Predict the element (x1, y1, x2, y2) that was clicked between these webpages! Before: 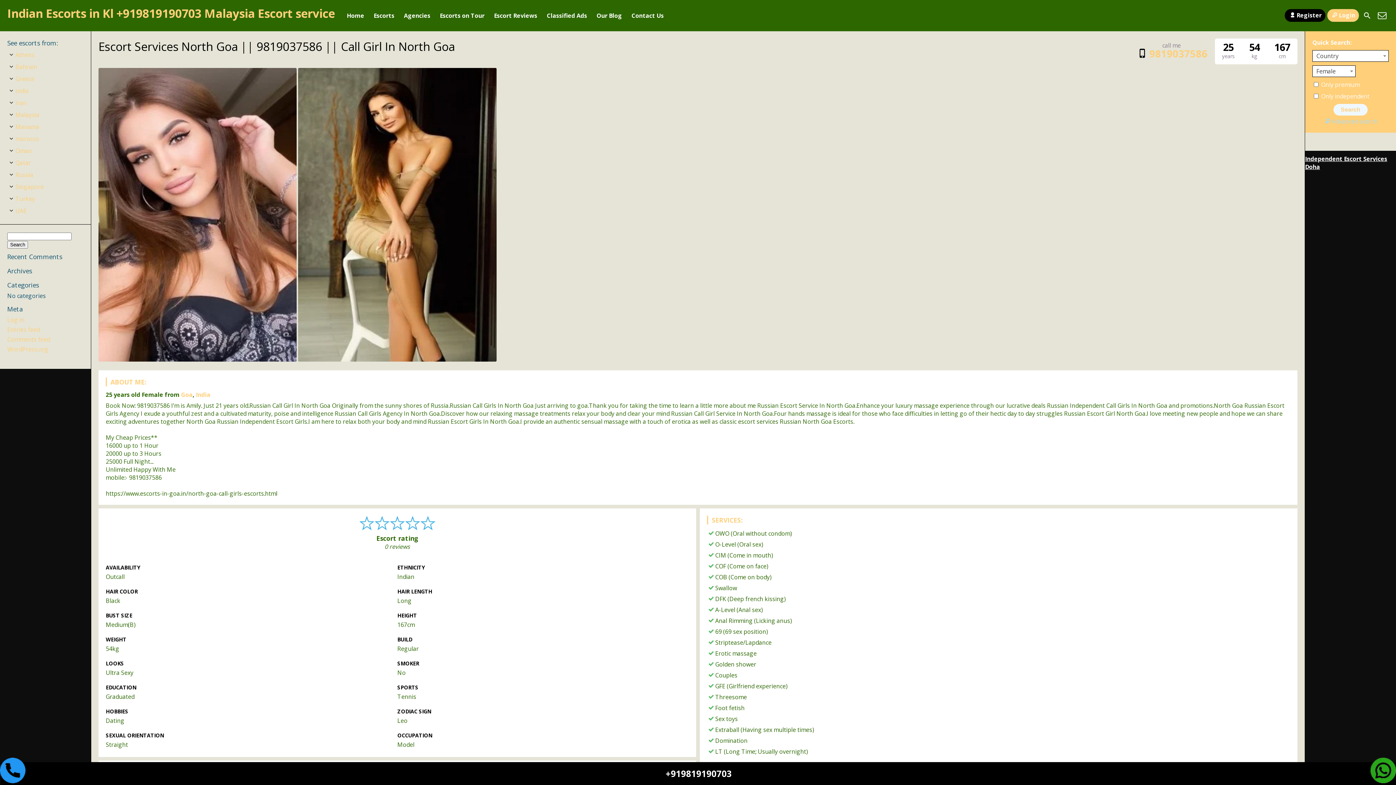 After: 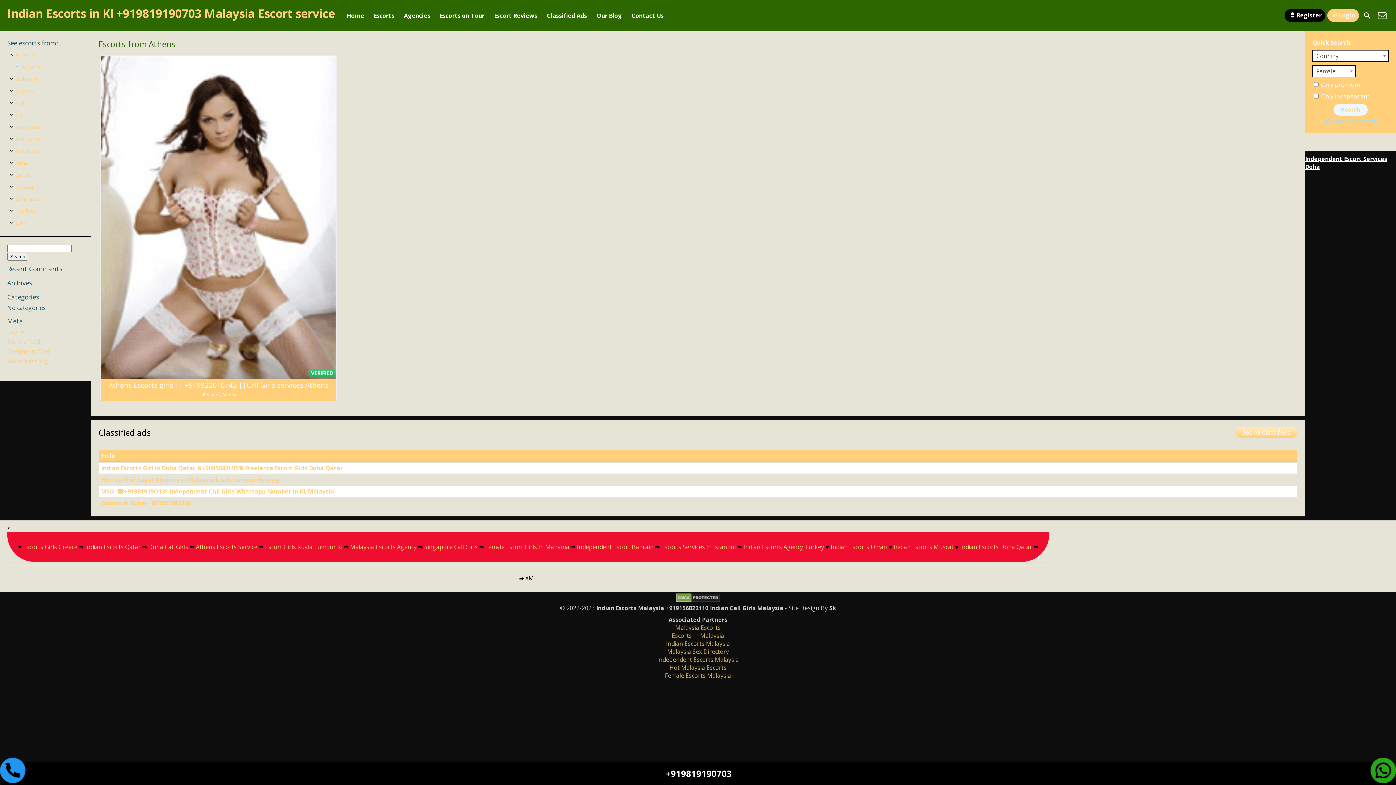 Action: label: Athens bbox: (15, 50, 34, 59)